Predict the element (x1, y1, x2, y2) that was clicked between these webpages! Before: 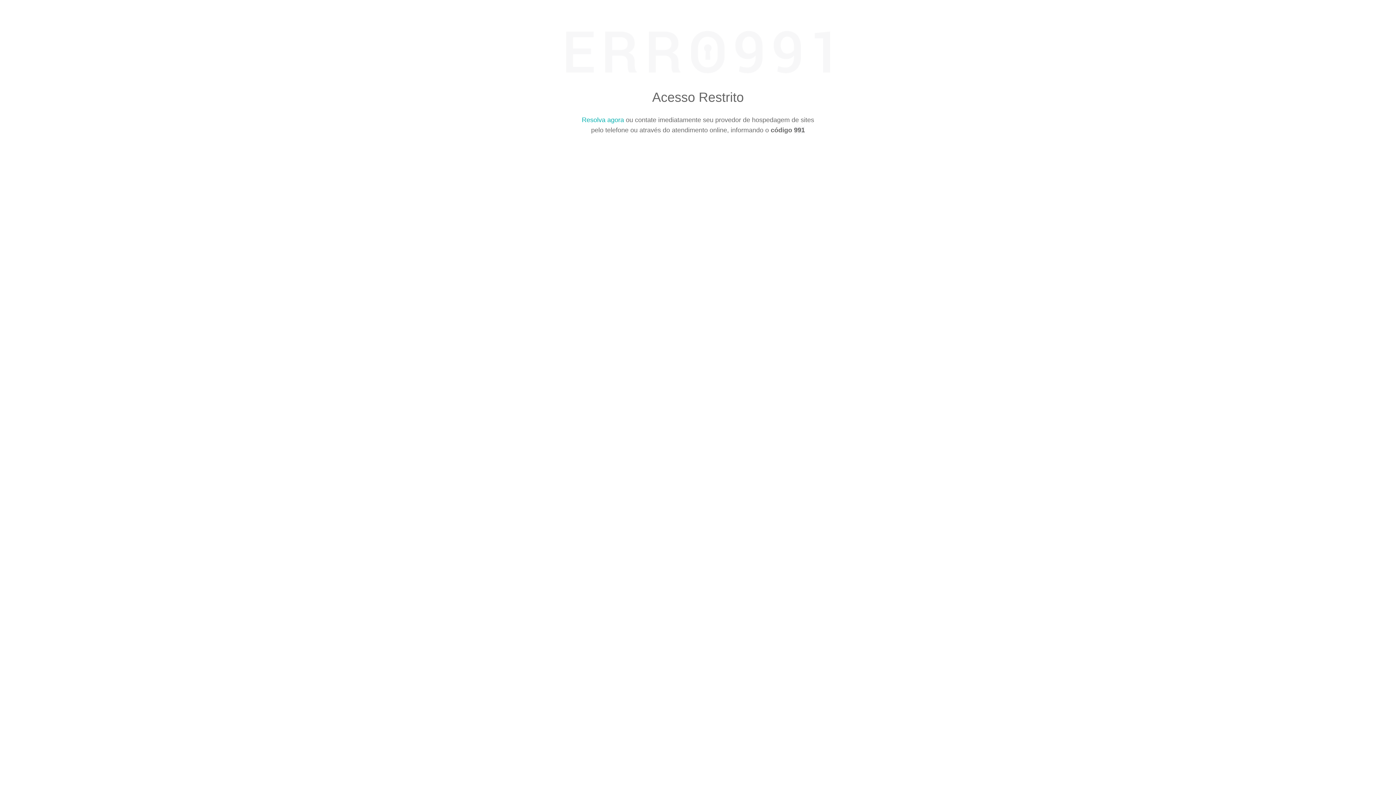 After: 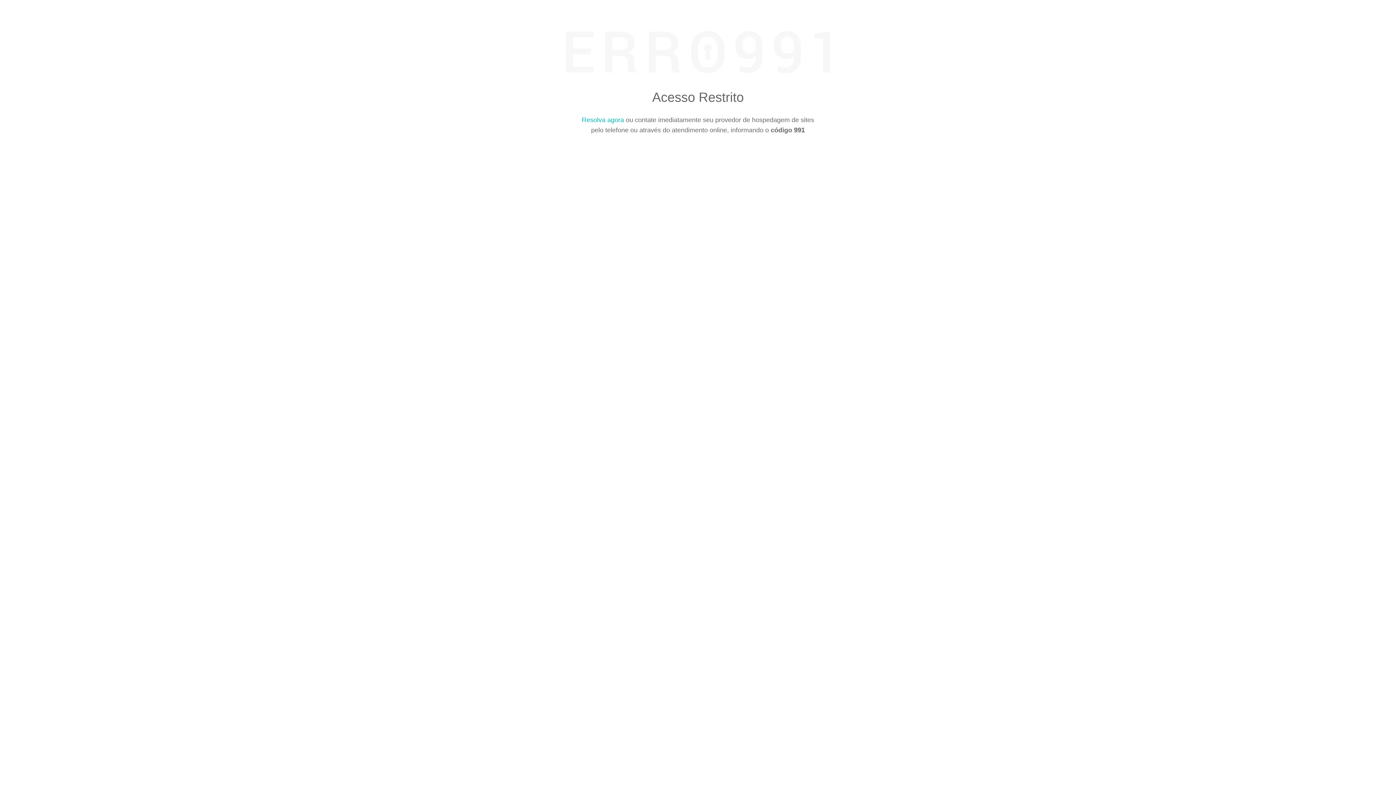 Action: label: Resolva agora bbox: (582, 116, 624, 123)